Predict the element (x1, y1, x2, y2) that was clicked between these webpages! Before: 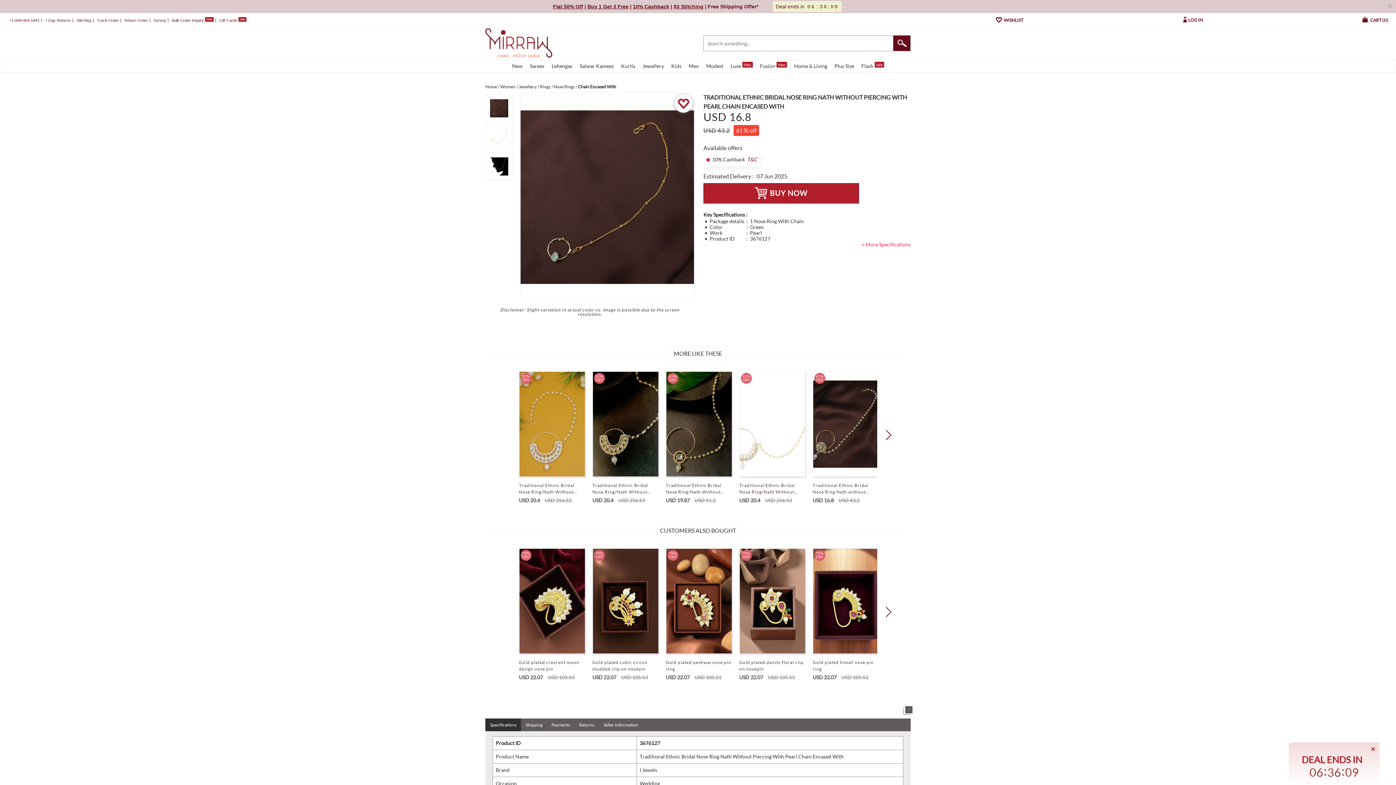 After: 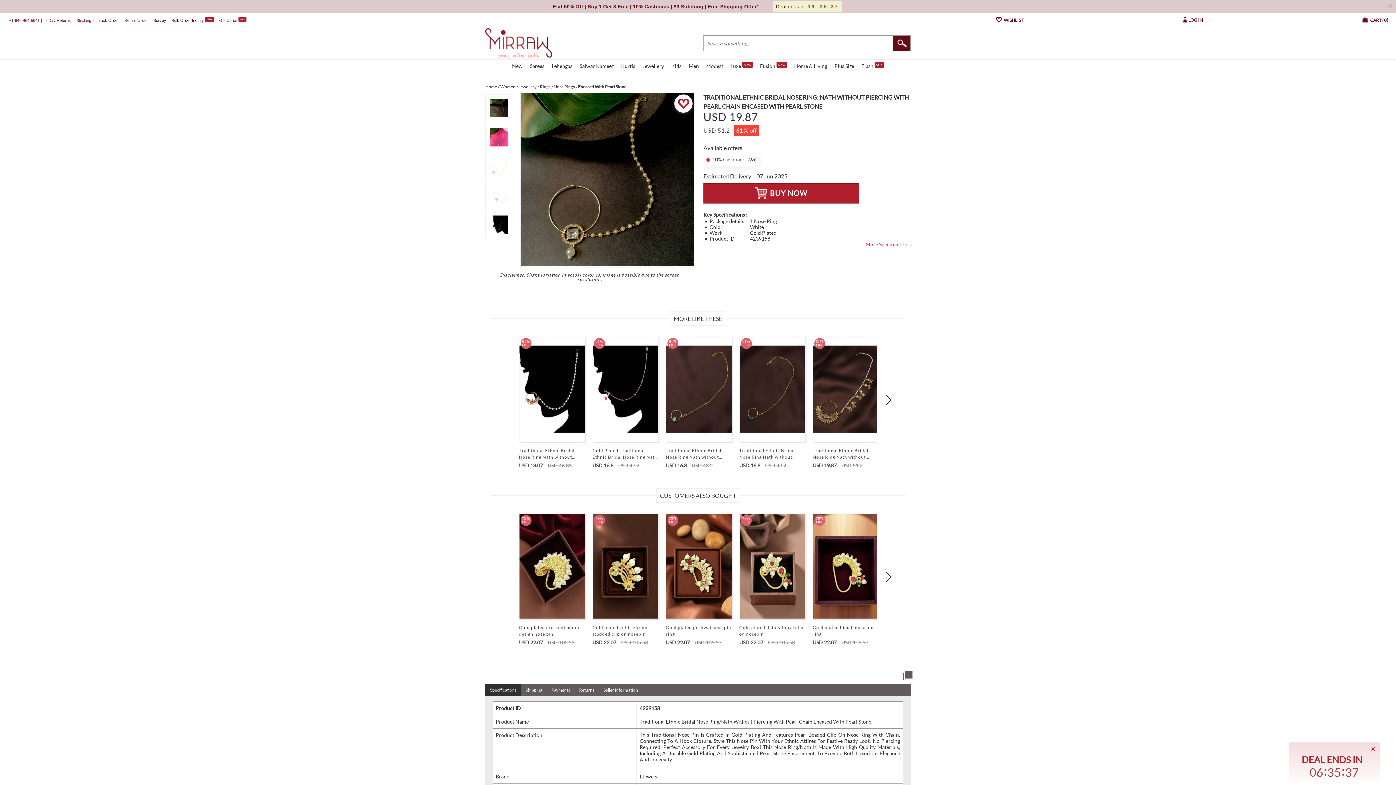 Action: bbox: (666, 371, 732, 503) label: 61% OFF
Traditional Ethnic Bridal Nose Ring/Nath Without Piercing with Pearl Chain Encased with Pearl Stone
USD 19.87
USD 51.2